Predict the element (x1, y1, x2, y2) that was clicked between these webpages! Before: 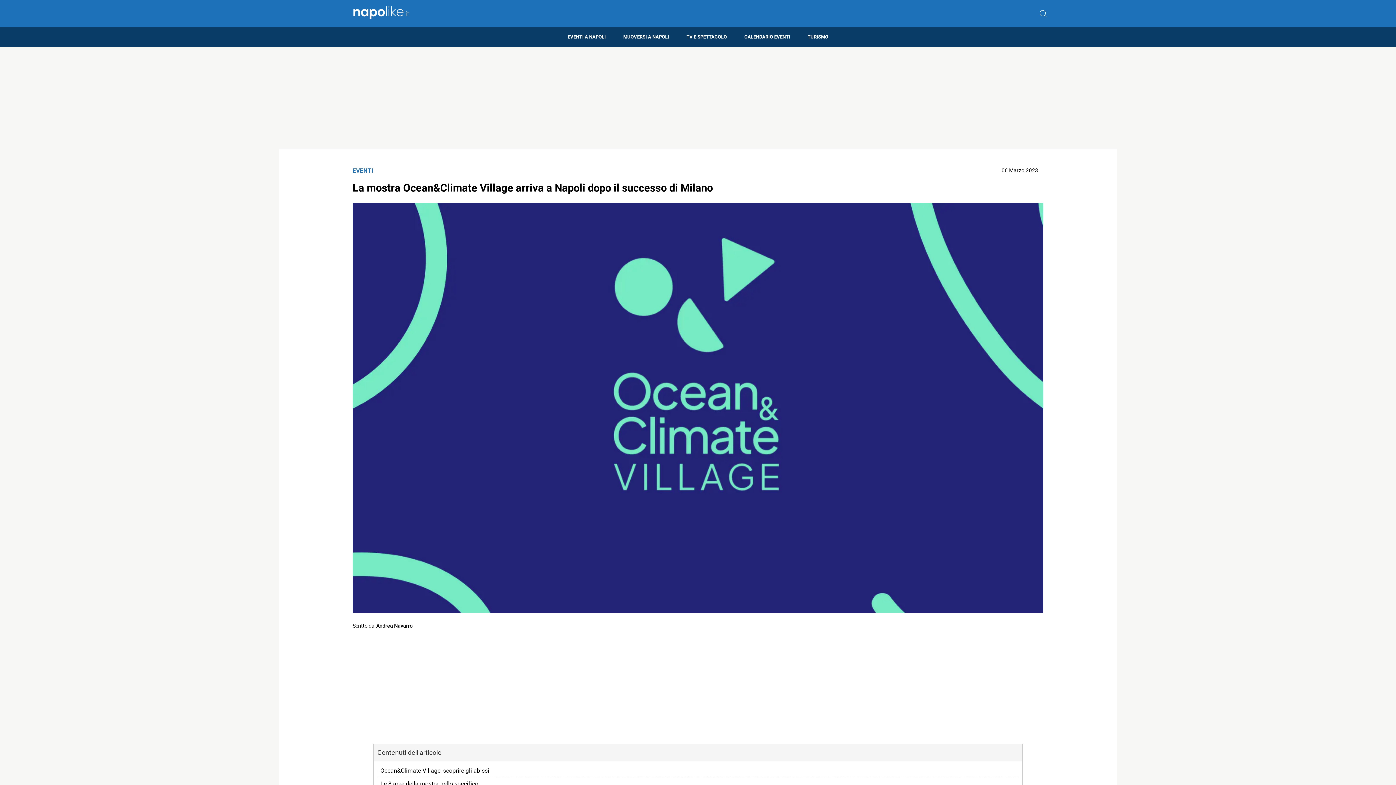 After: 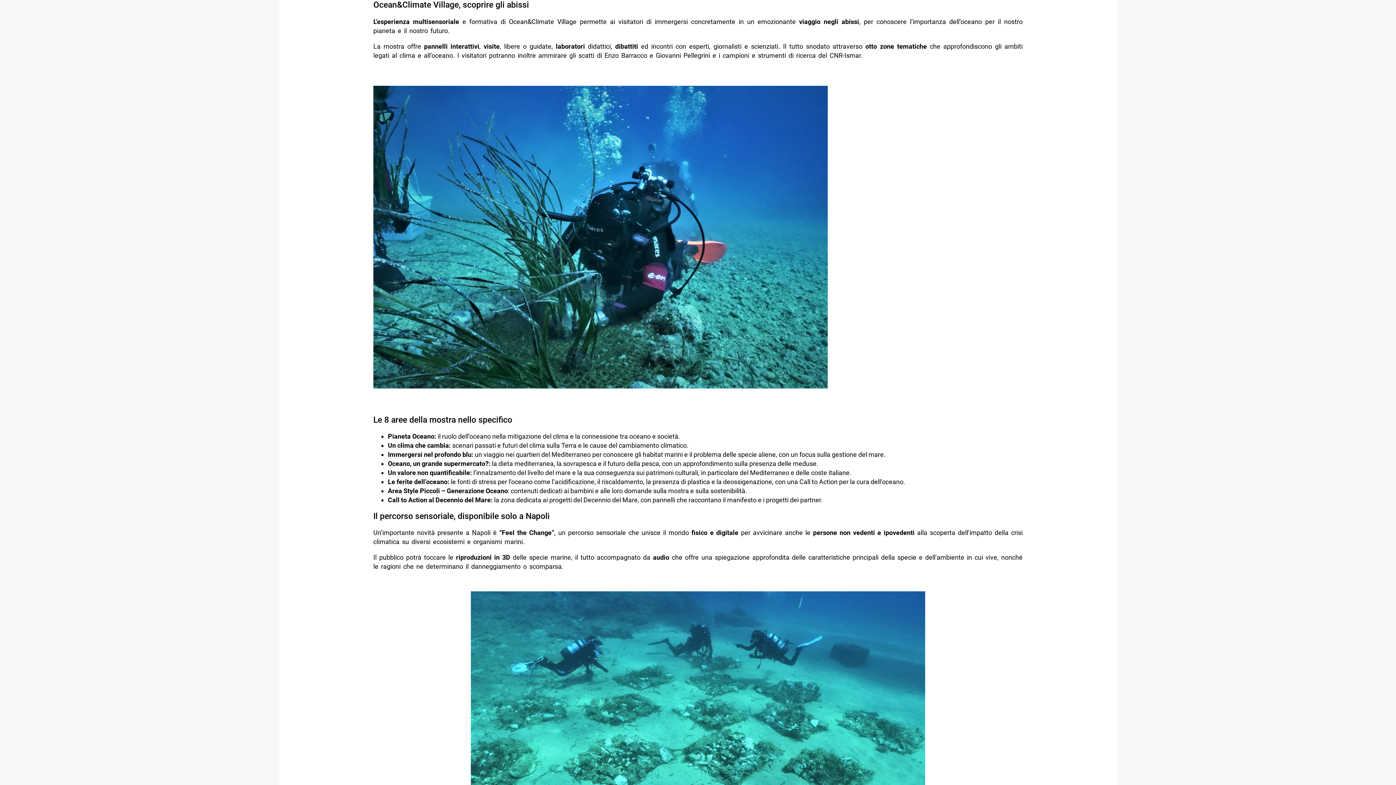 Action: label: - Ocean&Climate Village, scoprire gli abissi bbox: (377, 764, 1018, 777)